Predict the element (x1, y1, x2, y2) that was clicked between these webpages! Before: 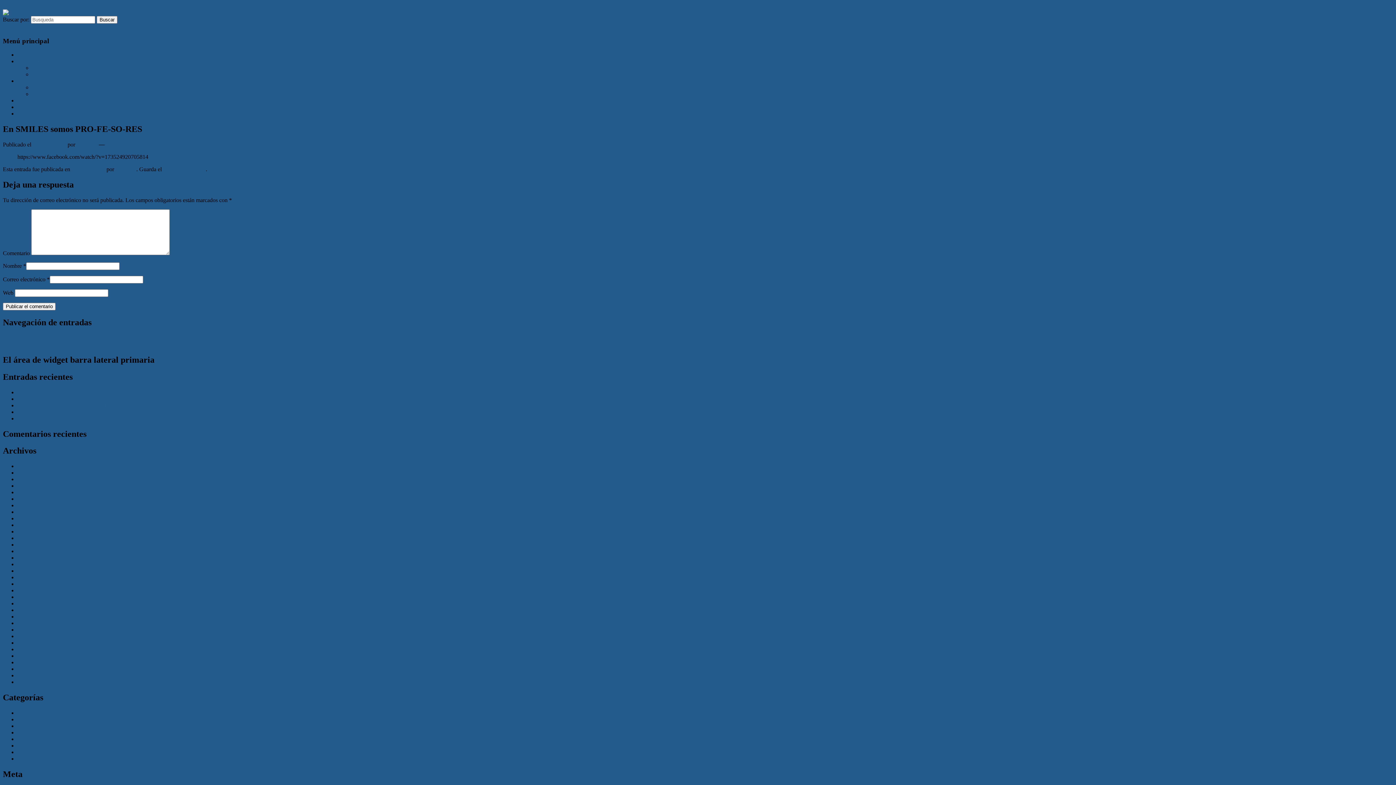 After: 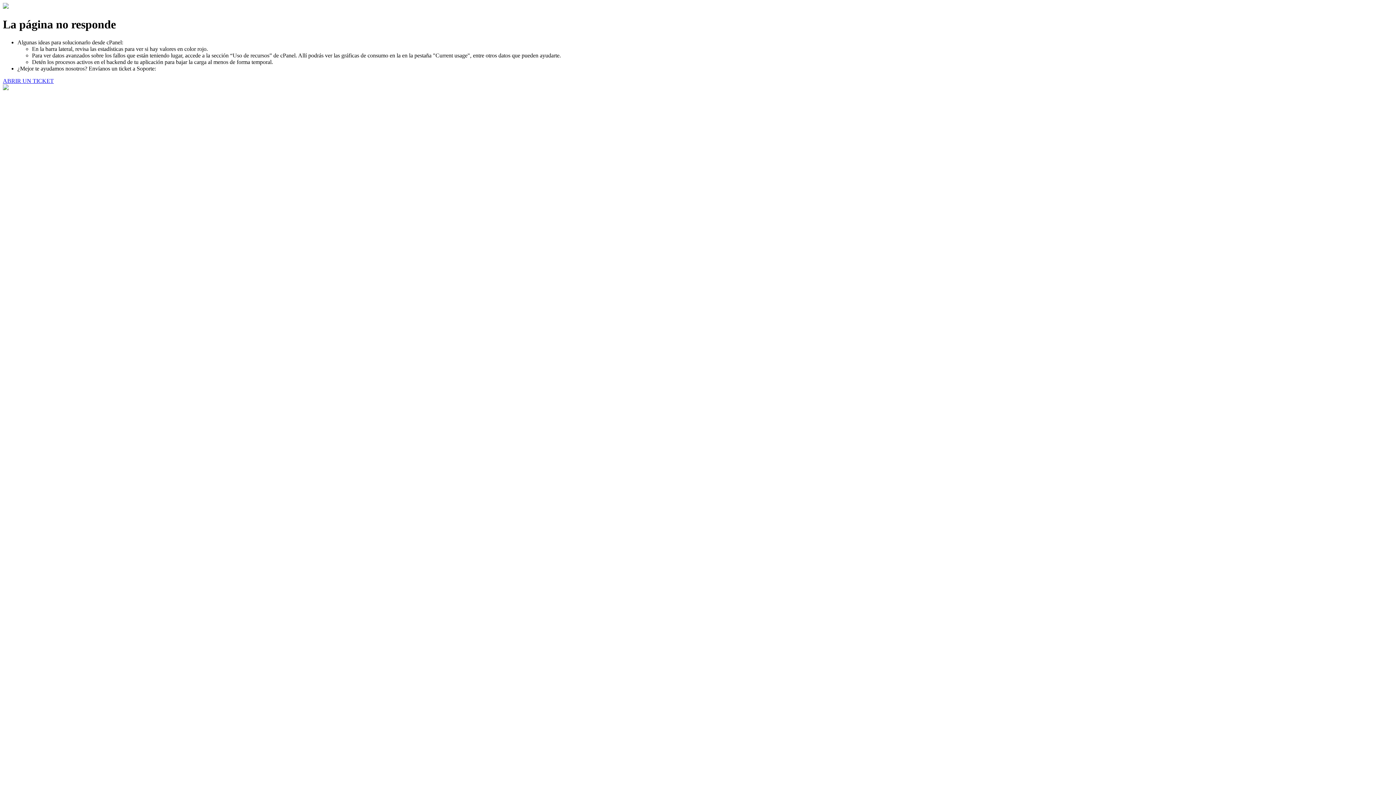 Action: bbox: (17, 666, 43, 672) label: mayo 2017